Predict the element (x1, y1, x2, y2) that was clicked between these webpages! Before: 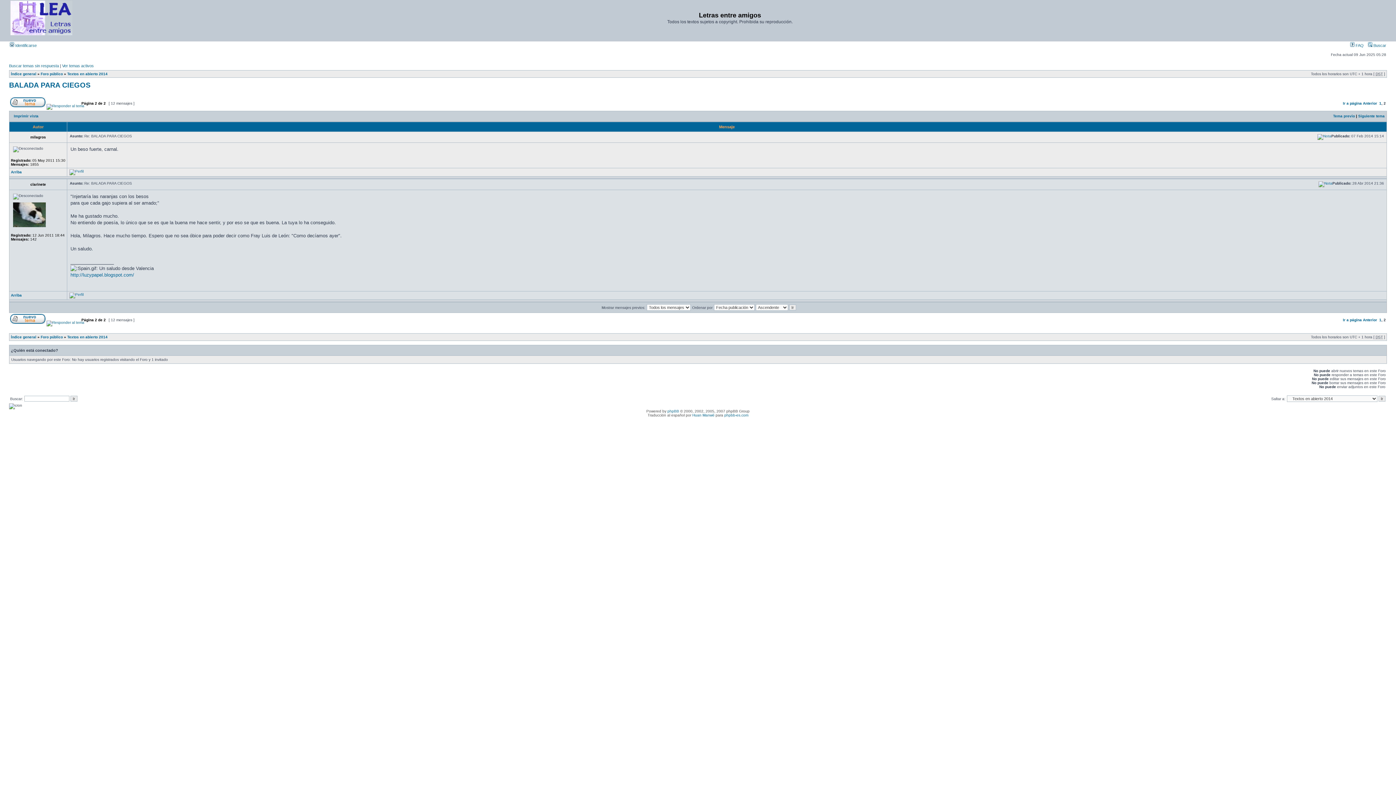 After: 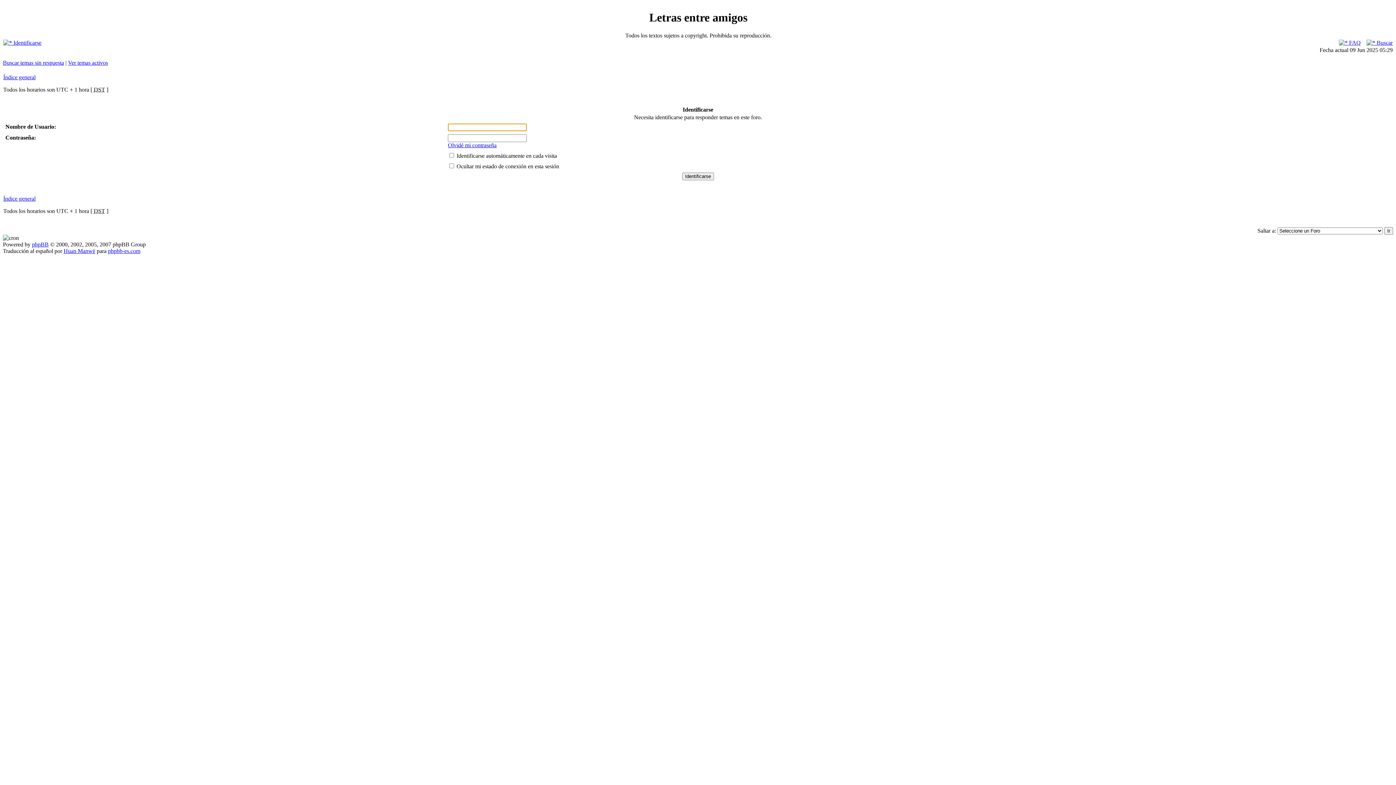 Action: bbox: (46, 104, 84, 108)